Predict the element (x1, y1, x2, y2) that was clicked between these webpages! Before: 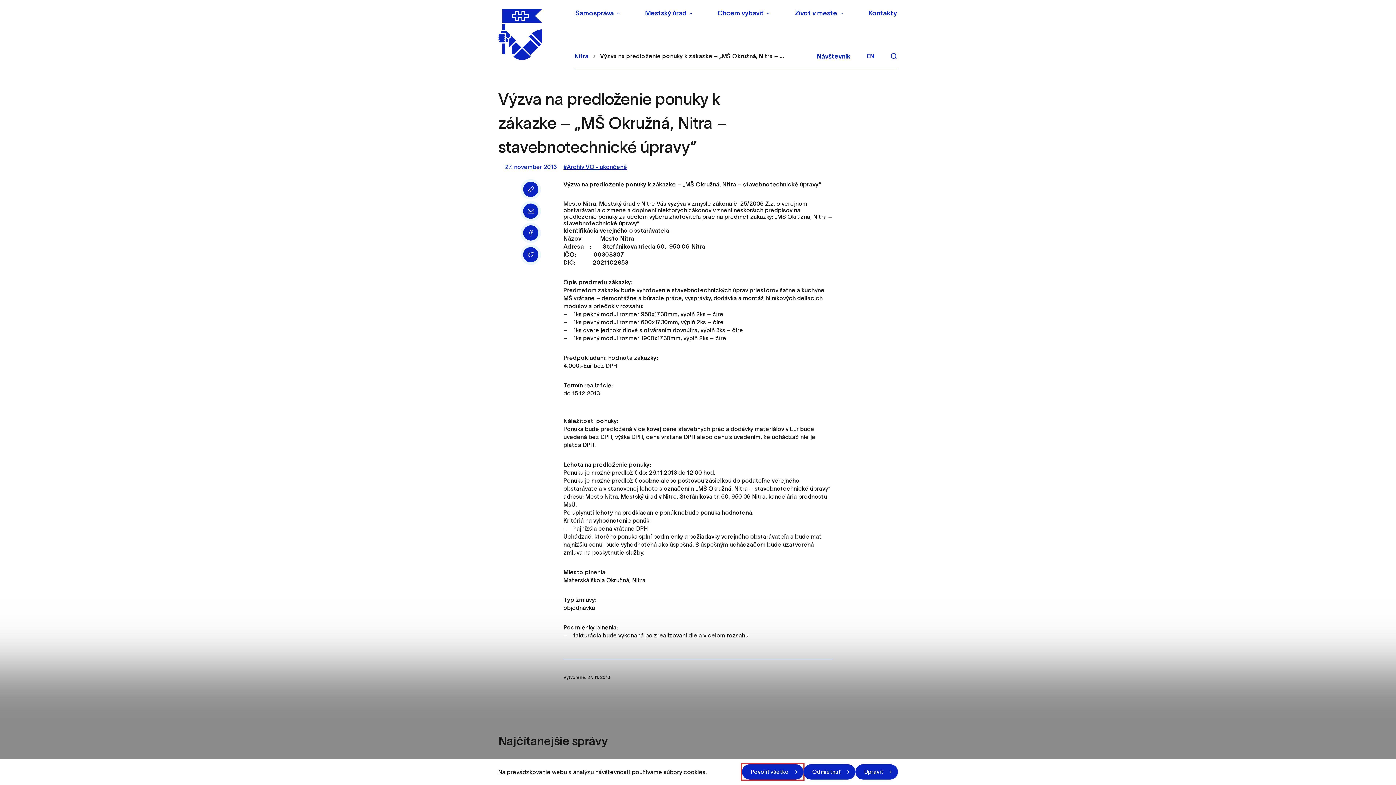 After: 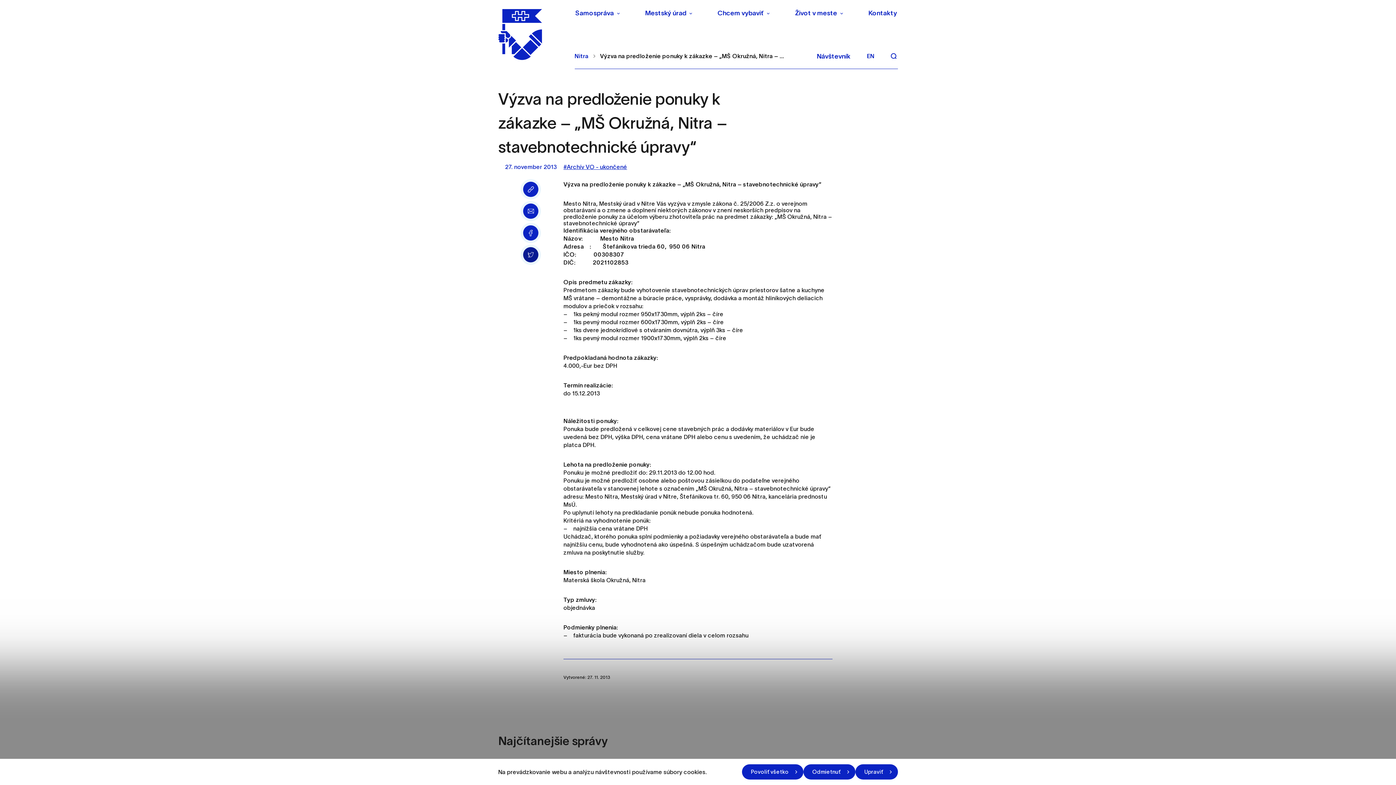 Action: bbox: (520, 244, 541, 265)